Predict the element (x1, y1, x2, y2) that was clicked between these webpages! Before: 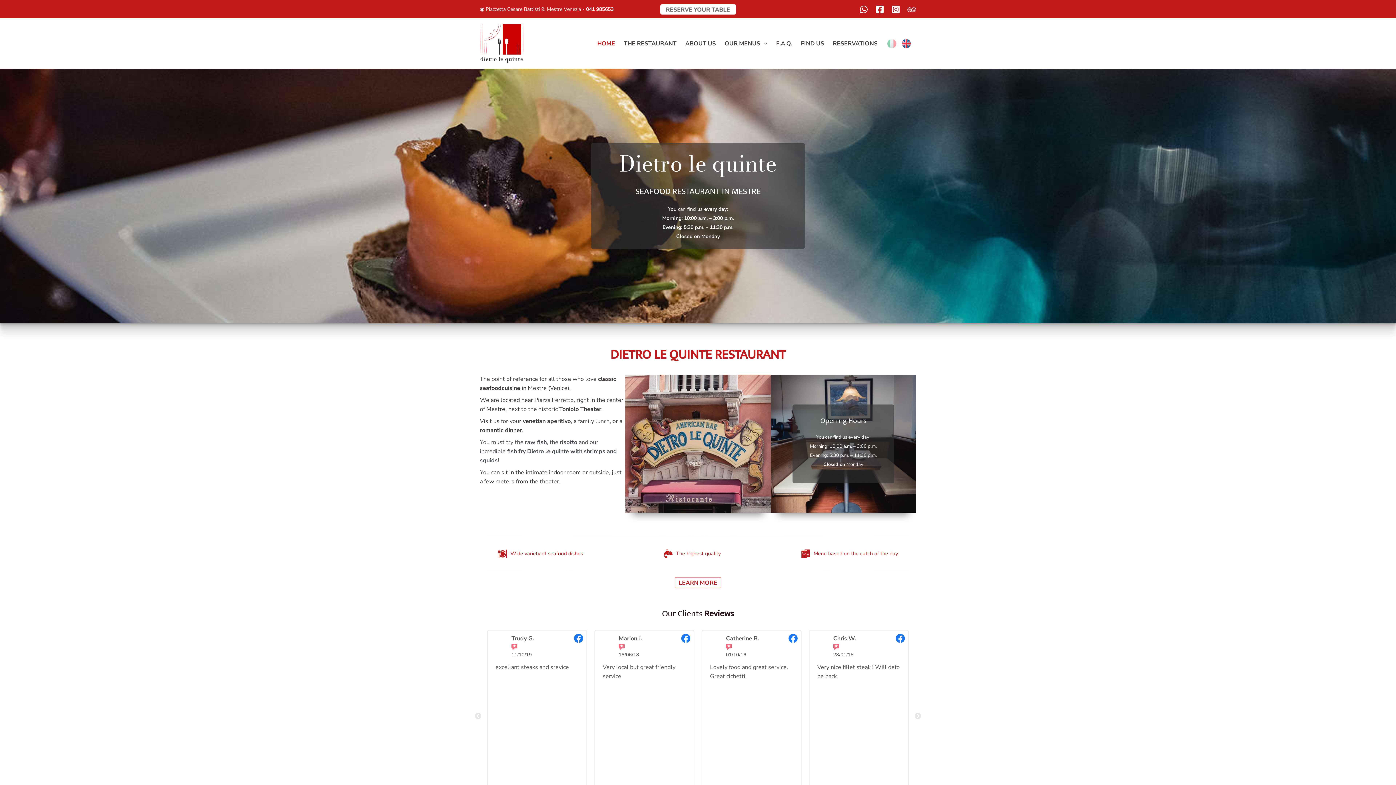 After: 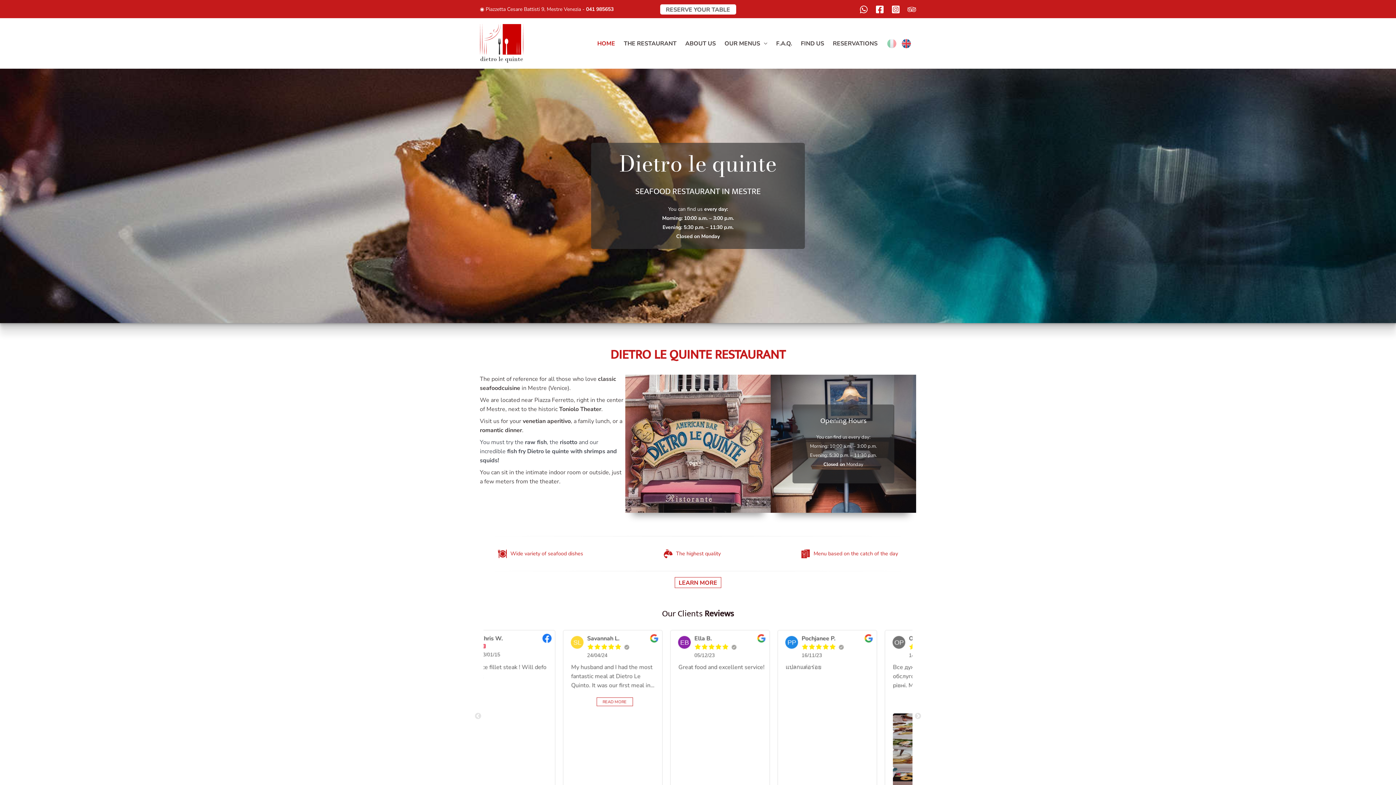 Action: bbox: (907, 4, 916, 13) label: Trip Advisor